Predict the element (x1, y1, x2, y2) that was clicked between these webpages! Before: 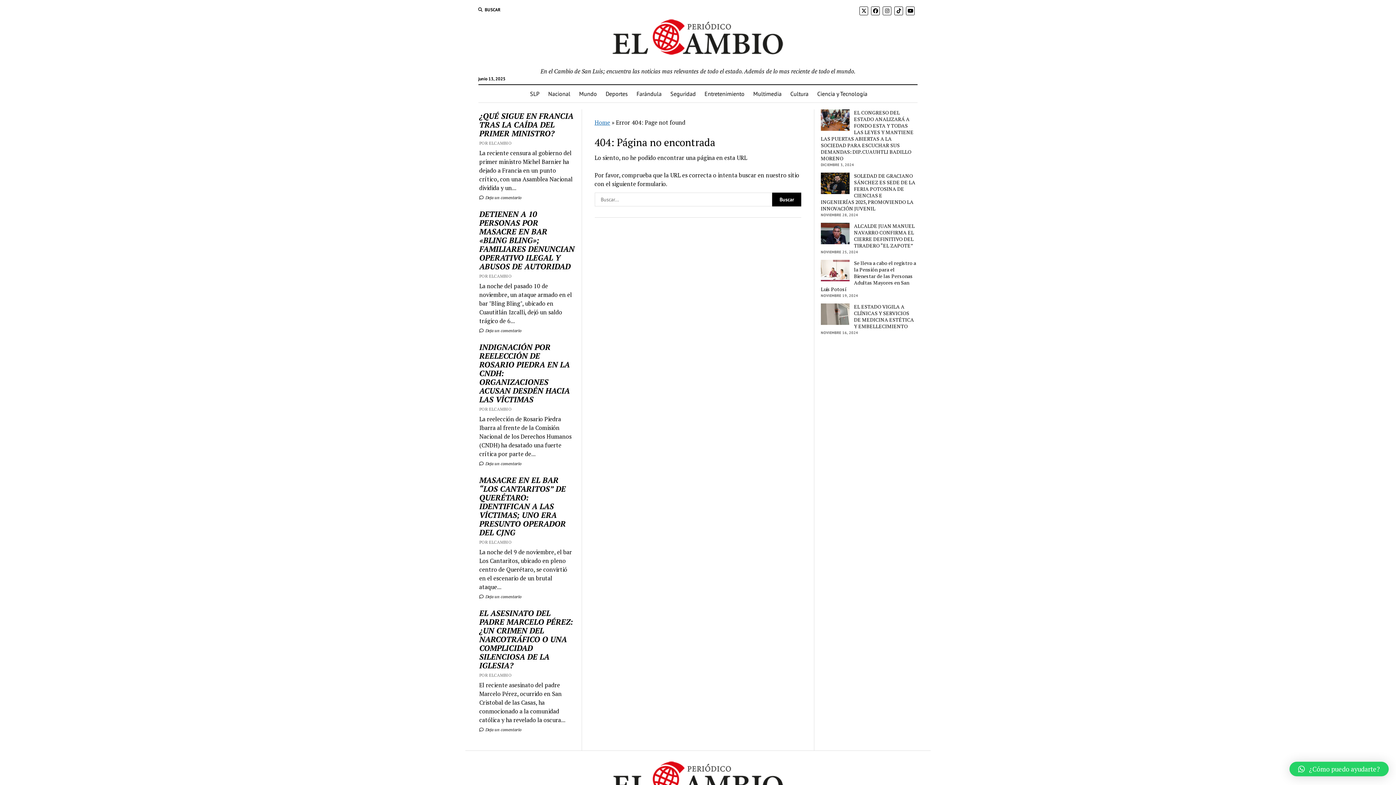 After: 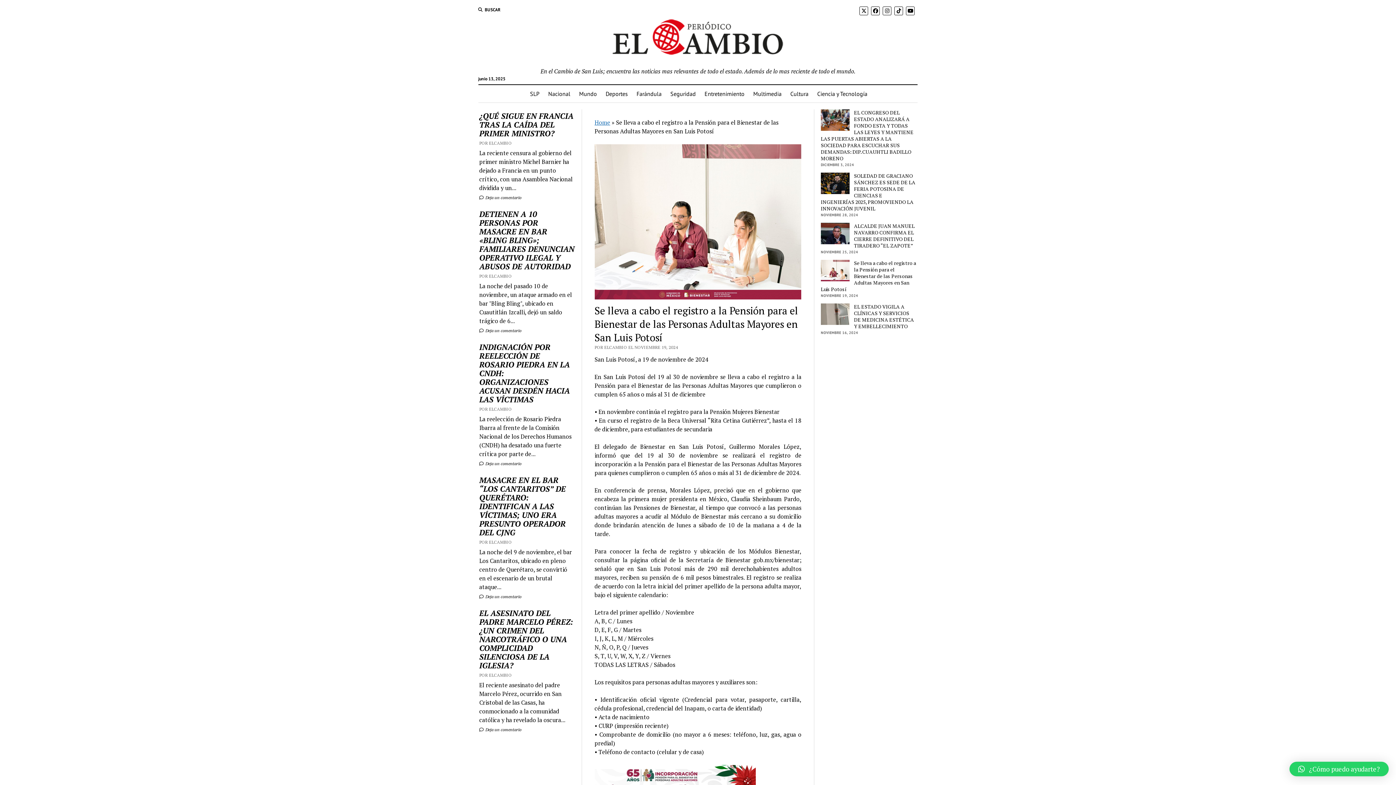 Action: bbox: (821, 260, 916, 292) label: Se lleva a cabo el registro a la Pensión para el Bienestar de las Personas Adultas Mayores en San Luis Potosí